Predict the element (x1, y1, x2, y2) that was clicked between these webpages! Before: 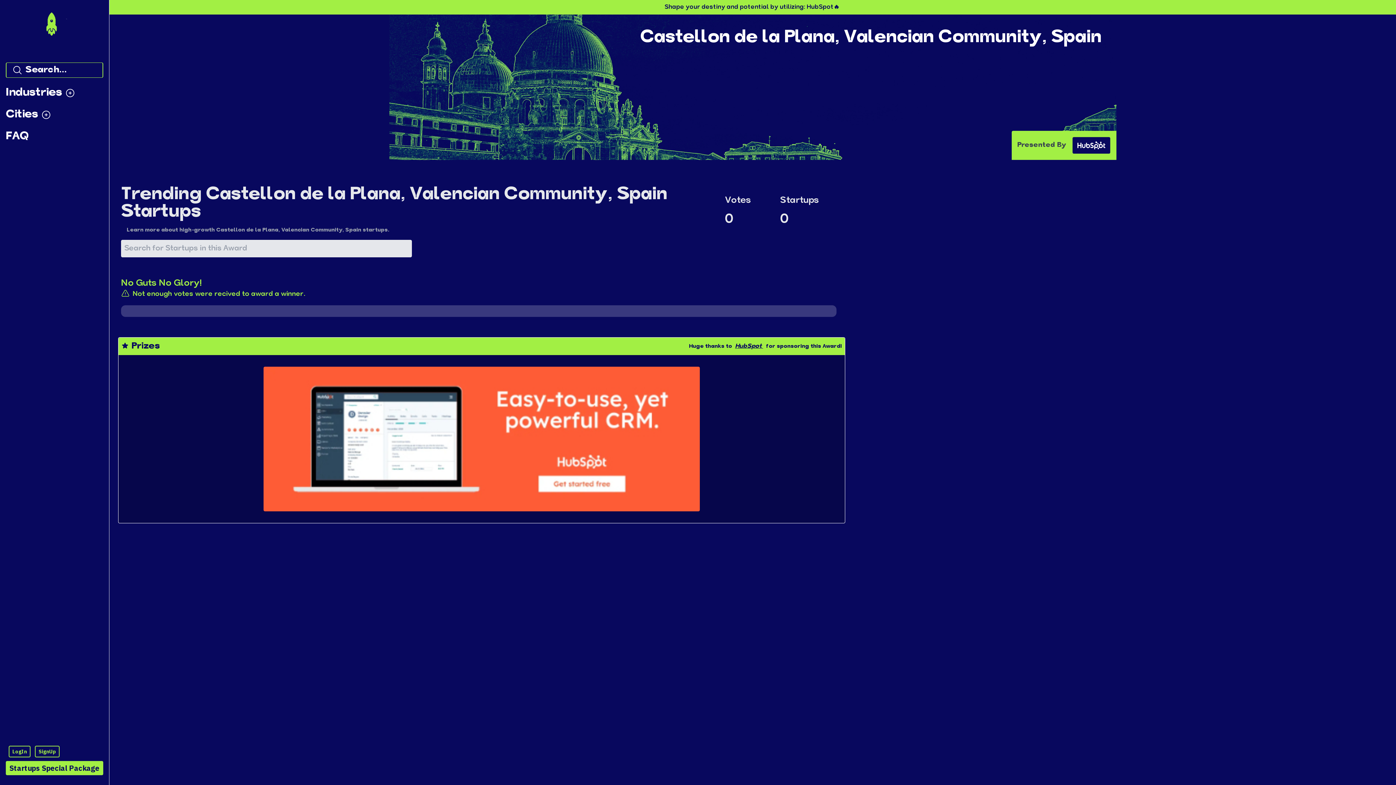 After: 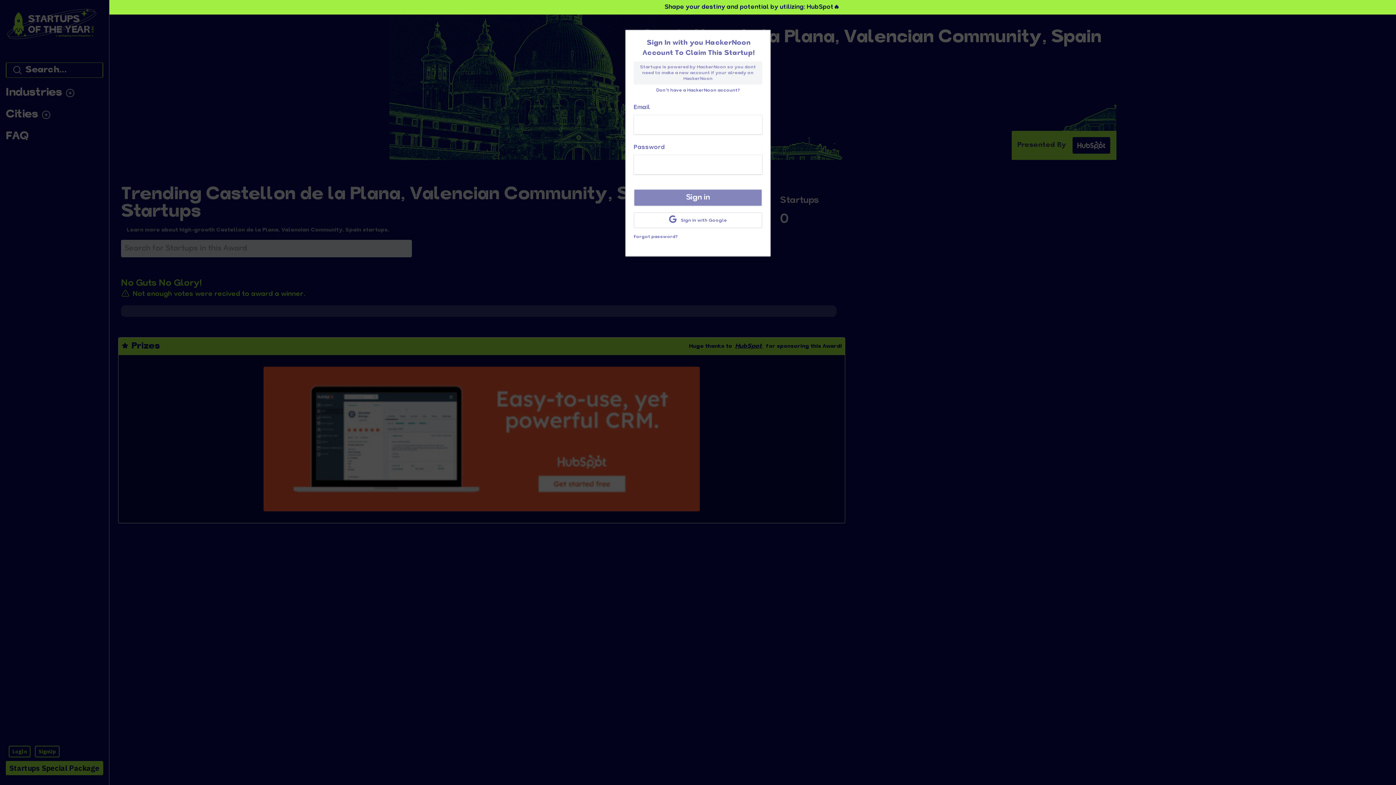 Action: label: LogIn bbox: (8, 746, 30, 757)